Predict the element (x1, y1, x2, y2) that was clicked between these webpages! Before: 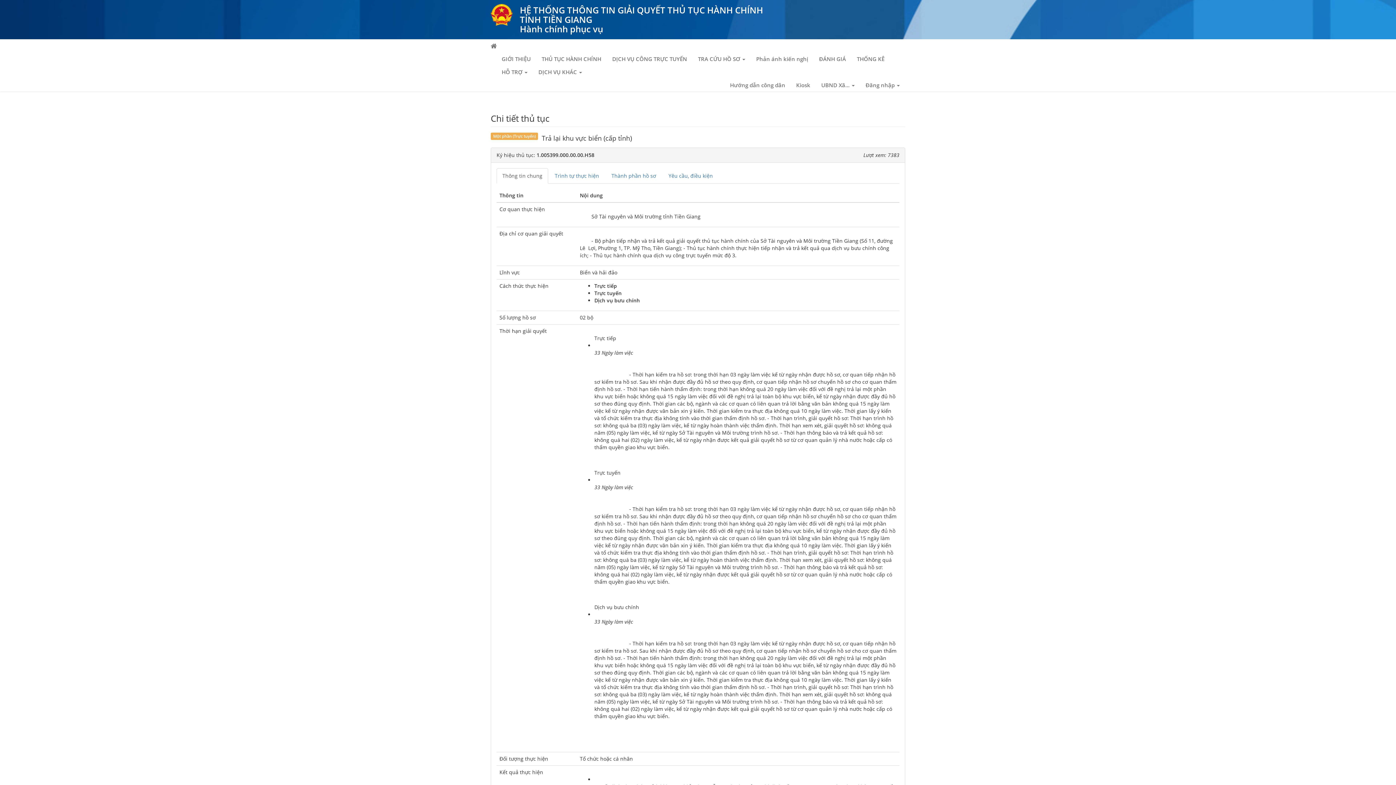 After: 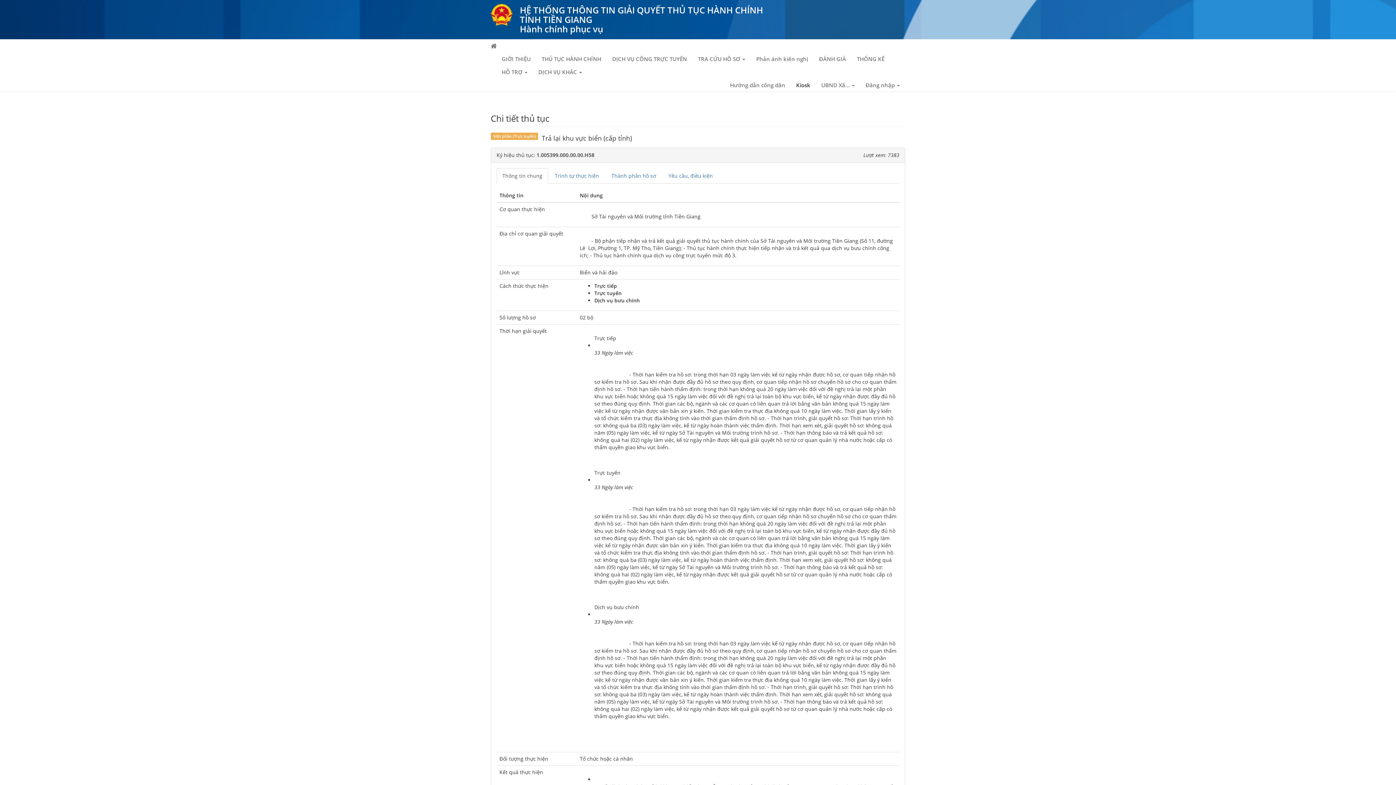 Action: label: Kiosk bbox: (790, 78, 816, 91)